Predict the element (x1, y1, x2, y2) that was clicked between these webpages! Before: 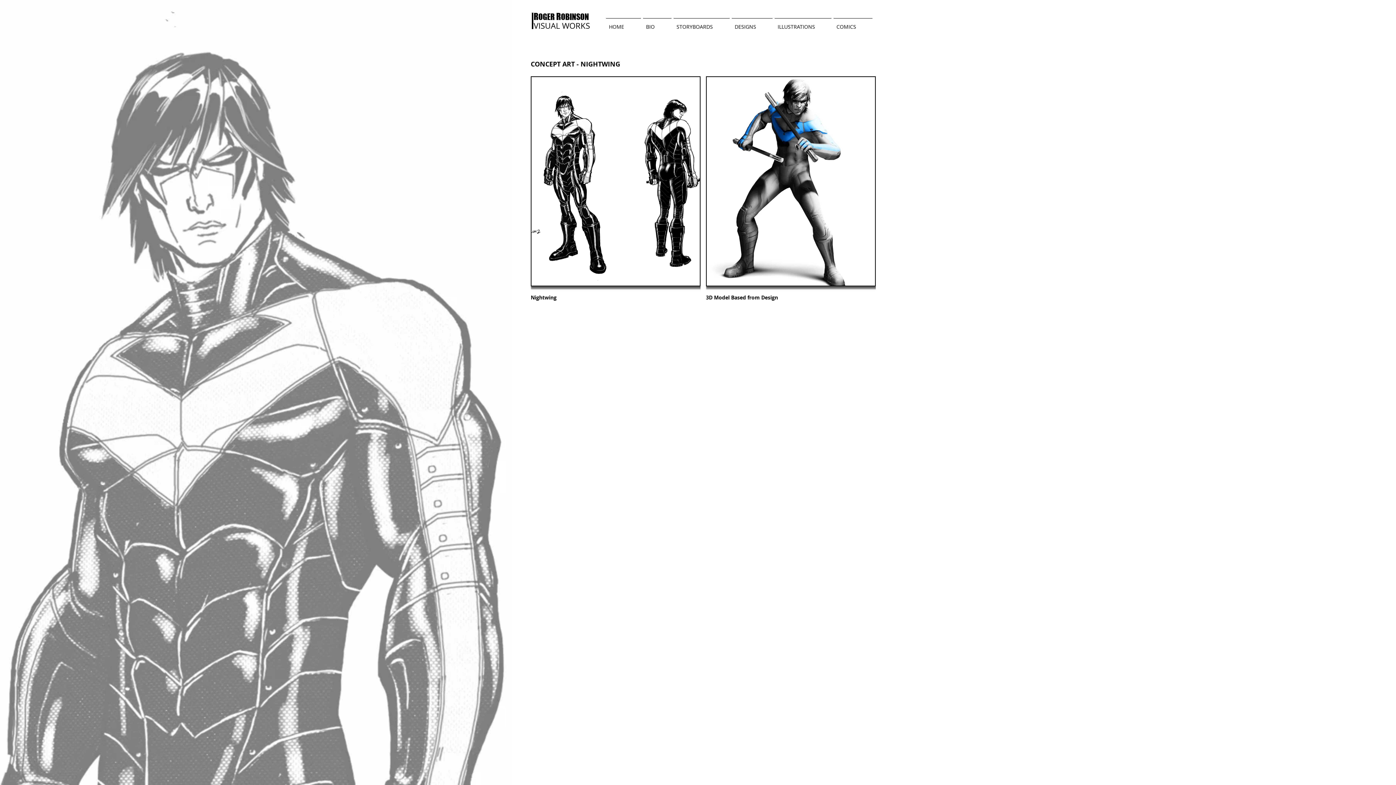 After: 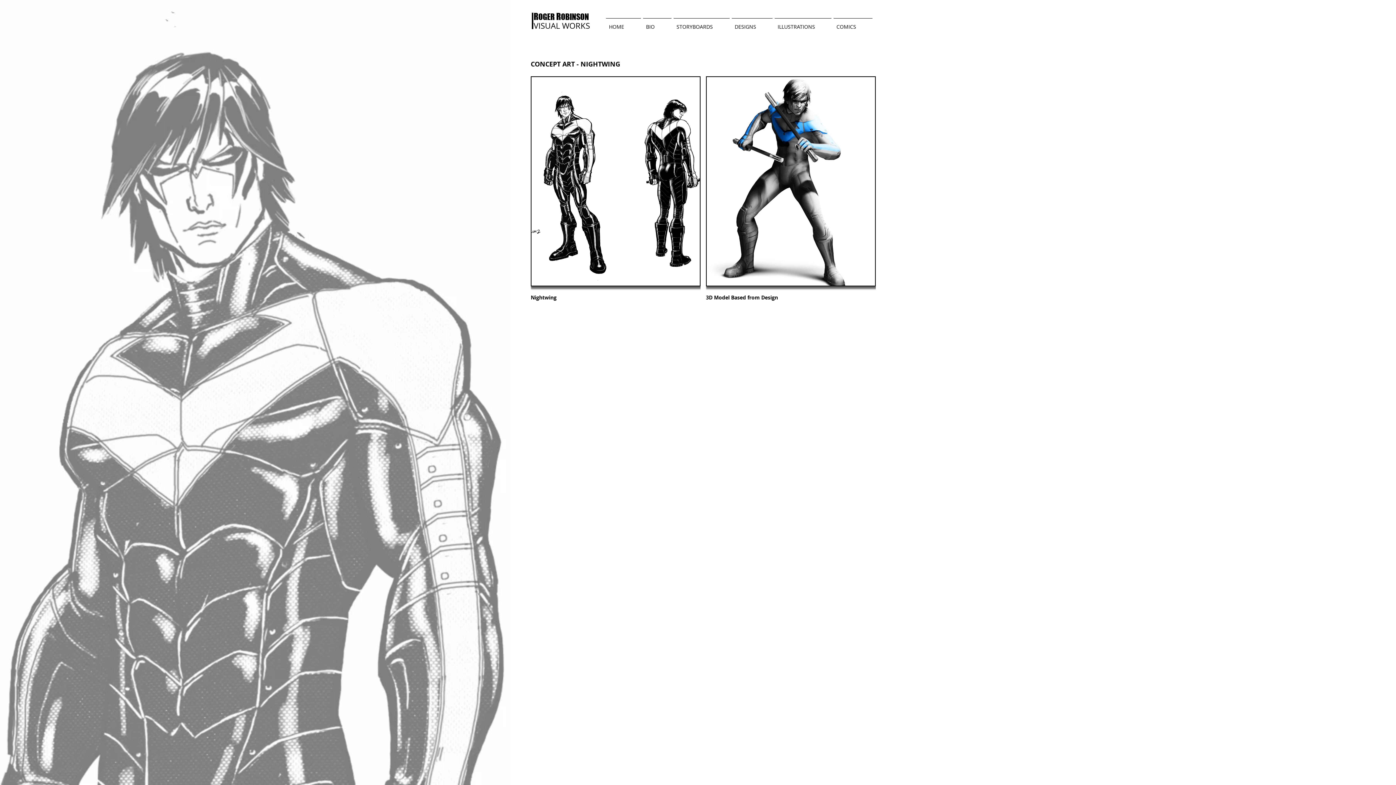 Action: label: COMICS bbox: (832, 18, 873, 29)